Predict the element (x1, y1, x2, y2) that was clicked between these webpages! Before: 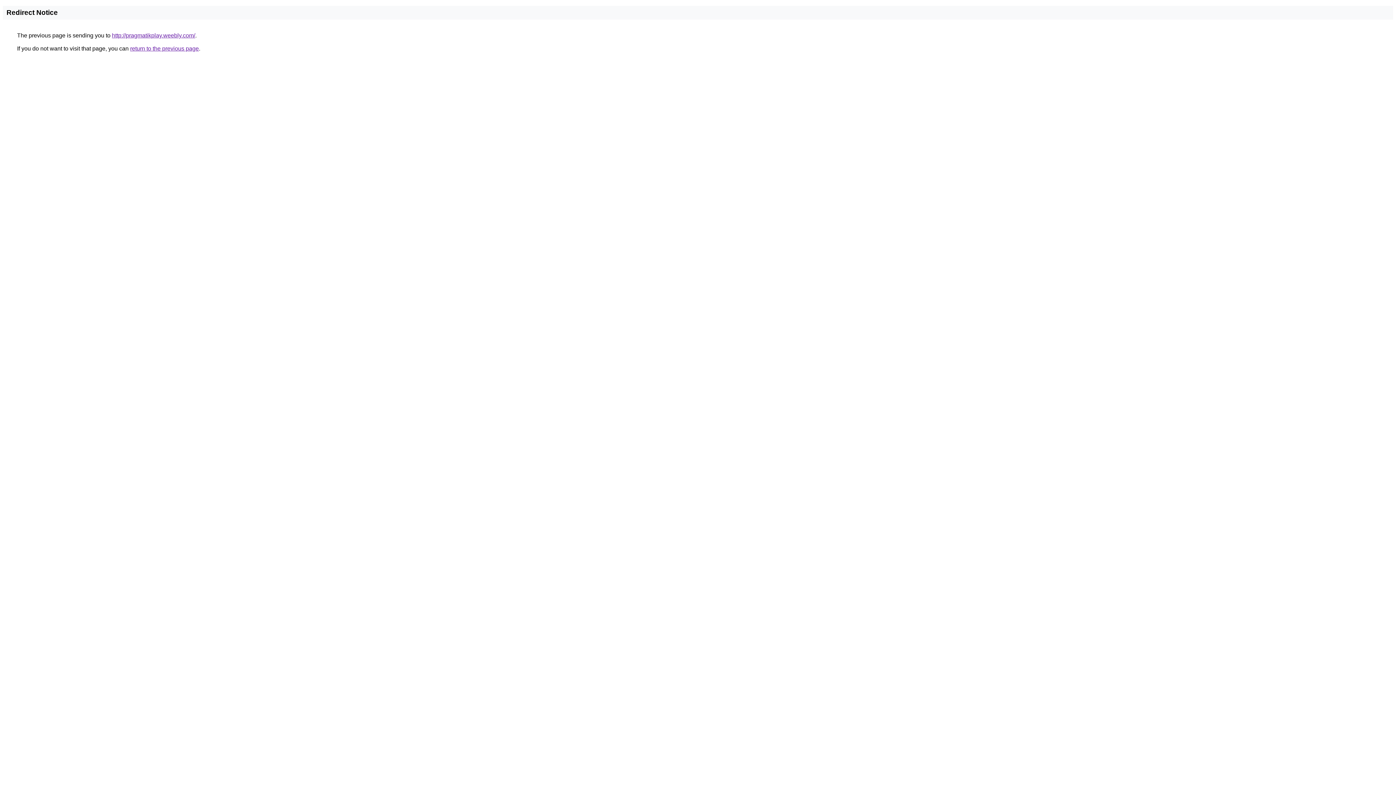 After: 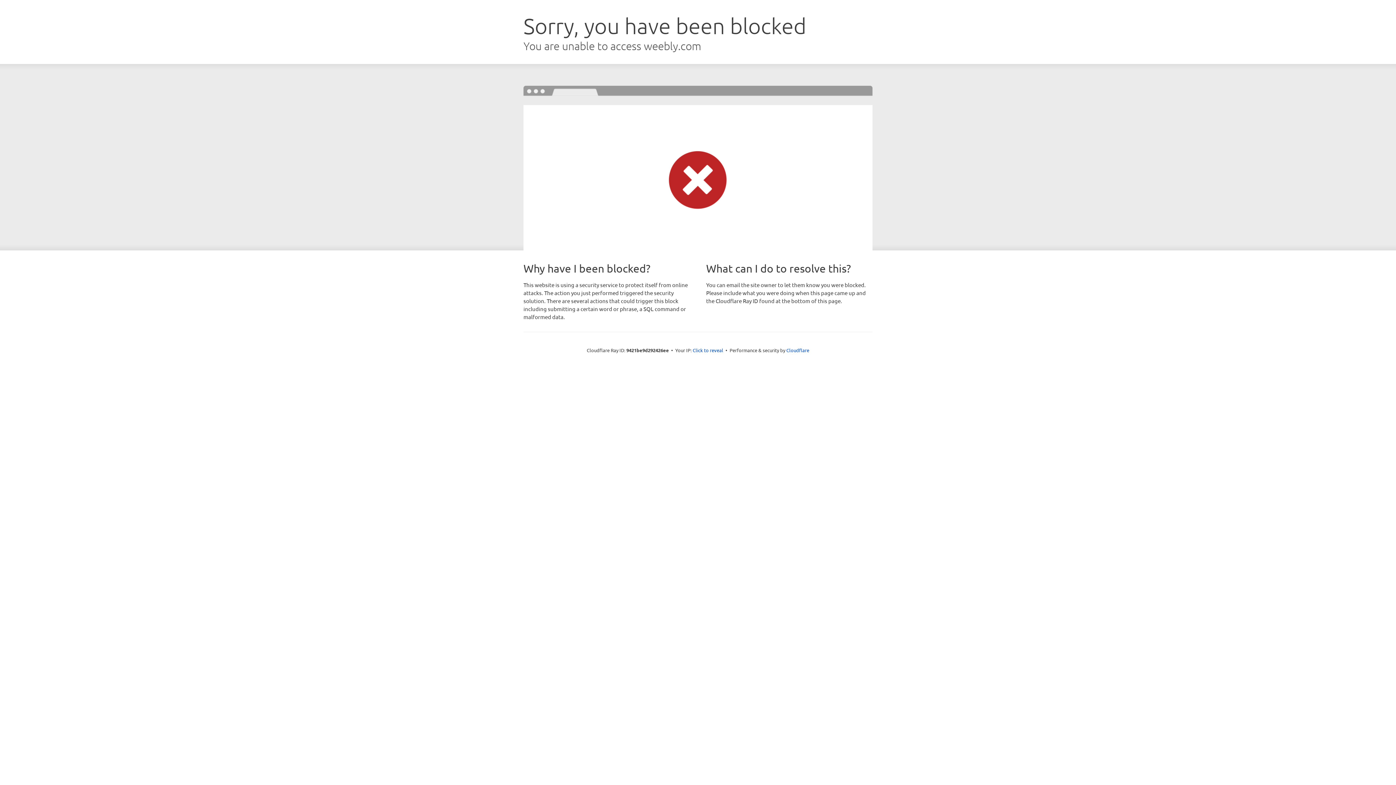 Action: label: http://pragmatikplay.weebly.com/ bbox: (112, 32, 195, 38)